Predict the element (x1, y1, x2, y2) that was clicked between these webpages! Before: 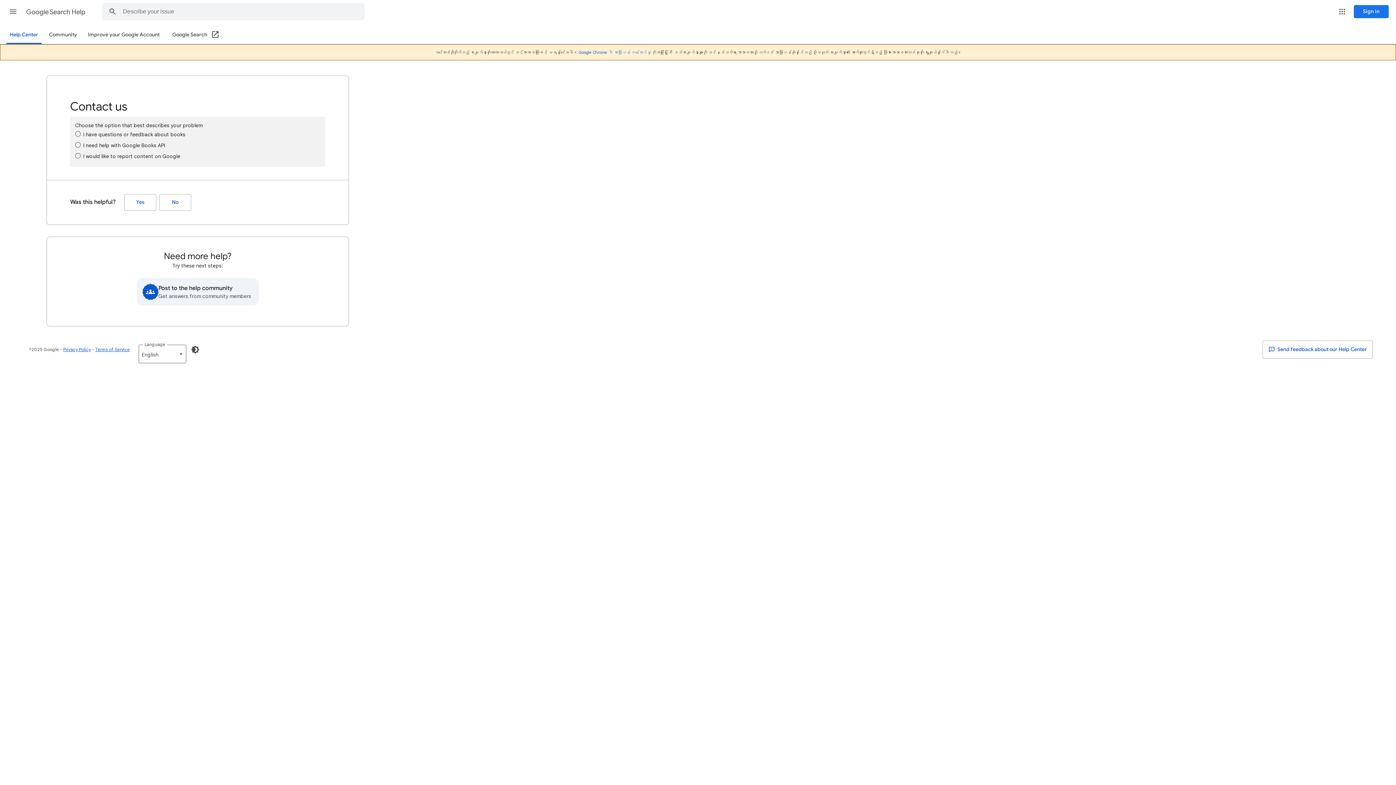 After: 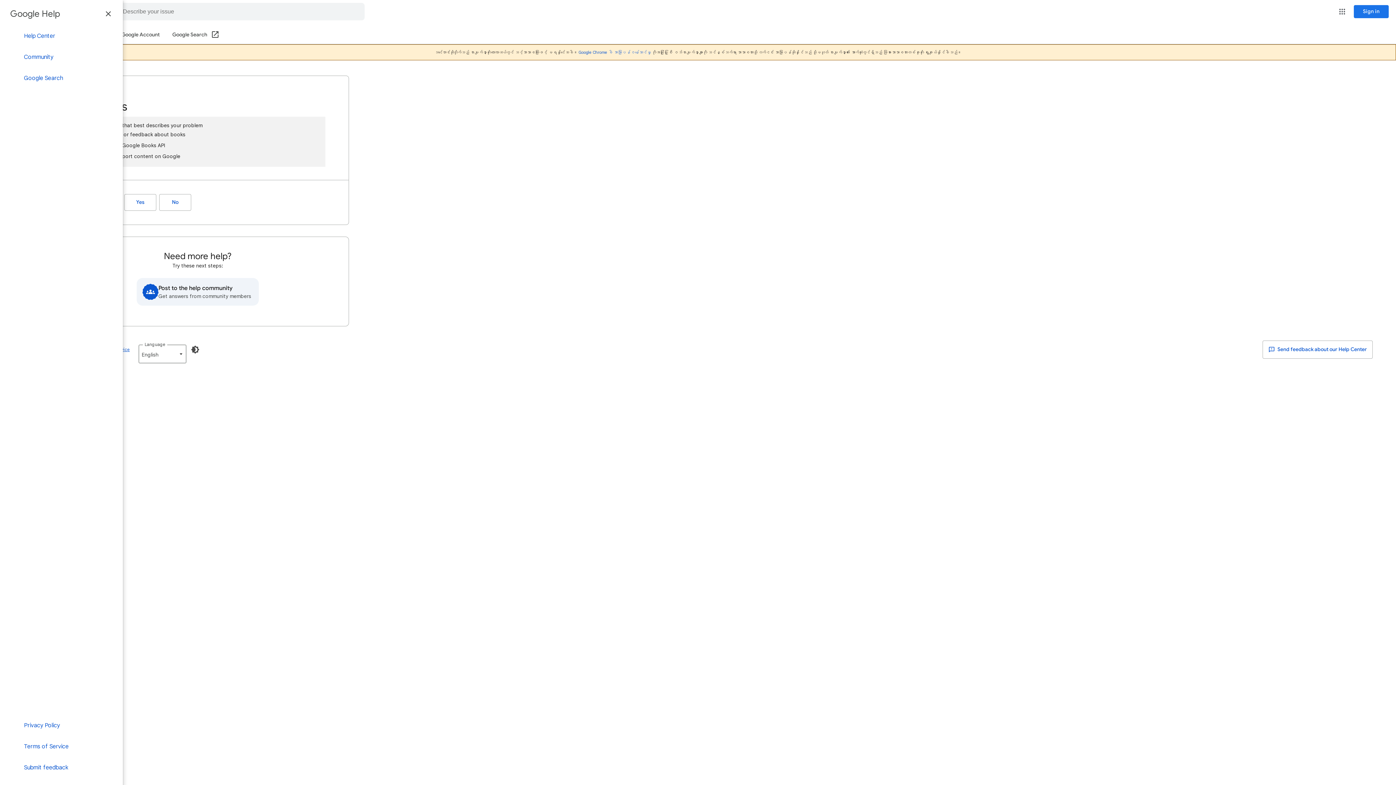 Action: label: Main menu bbox: (4, 2, 21, 20)